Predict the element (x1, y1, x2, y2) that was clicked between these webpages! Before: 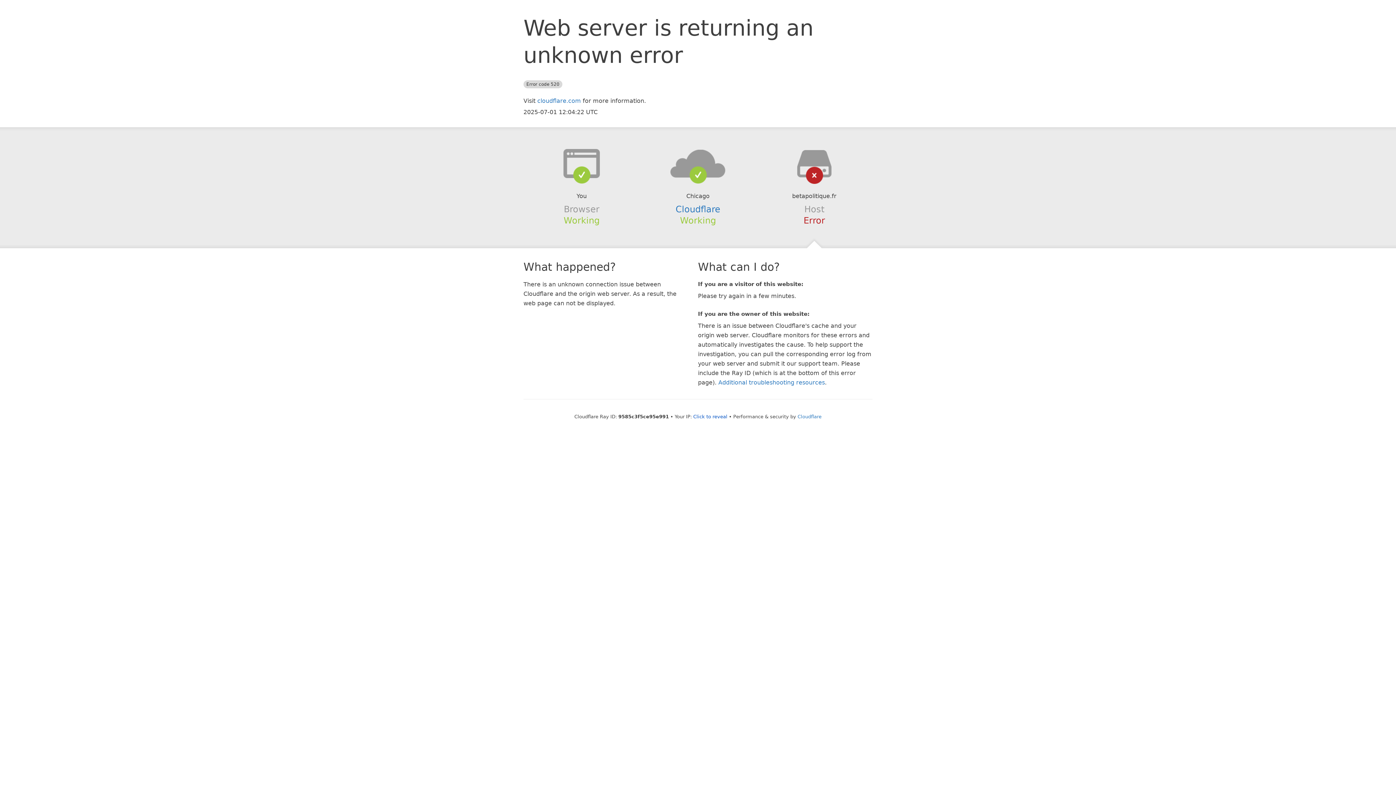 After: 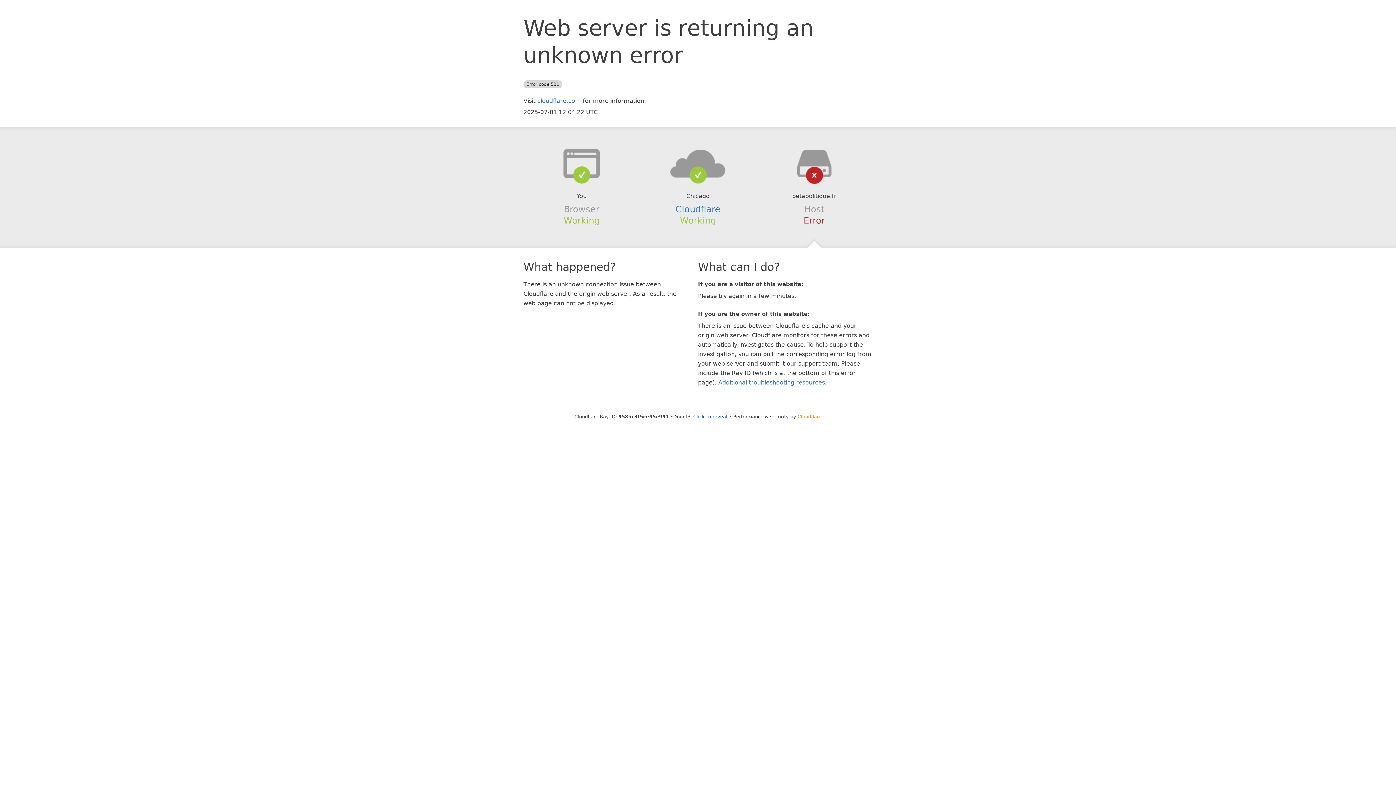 Action: label: Cloudflare bbox: (797, 414, 821, 419)